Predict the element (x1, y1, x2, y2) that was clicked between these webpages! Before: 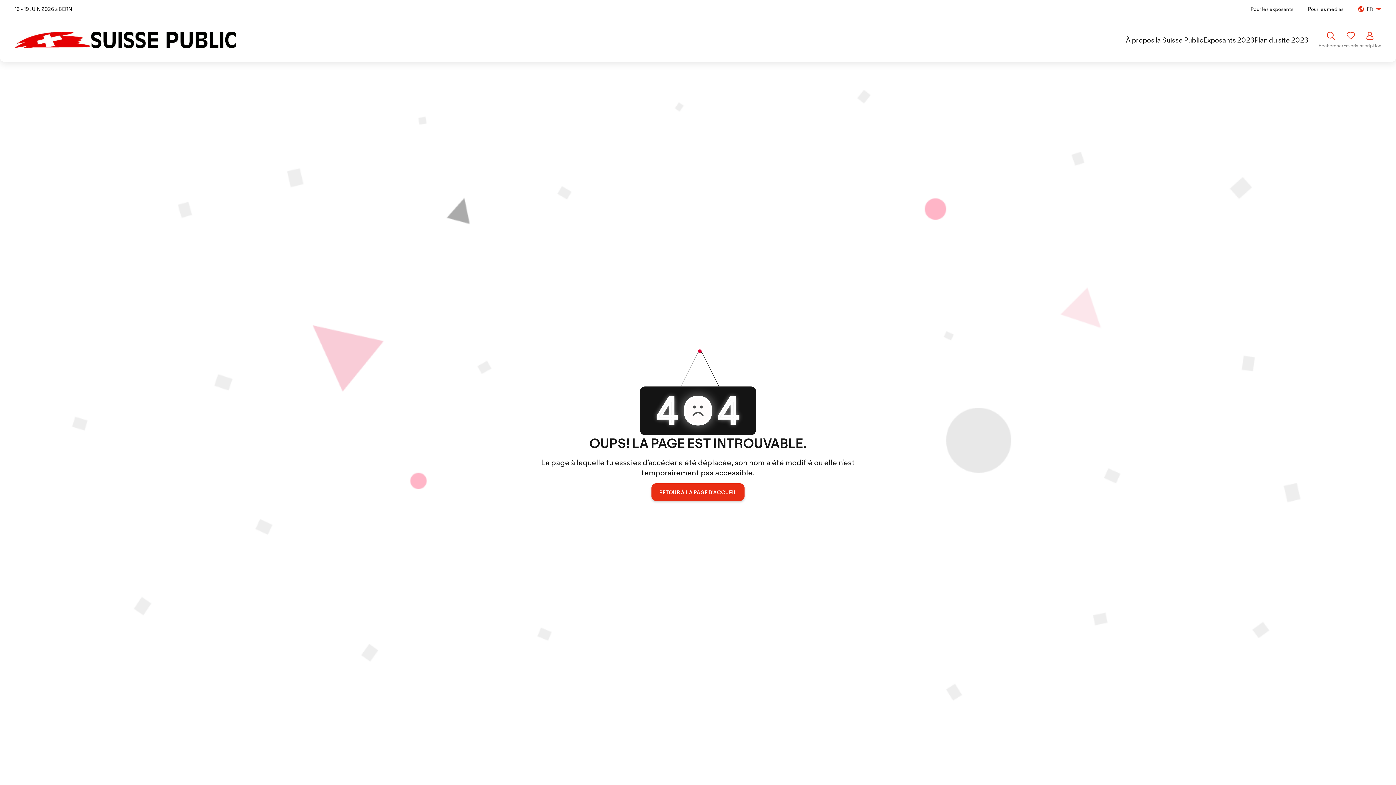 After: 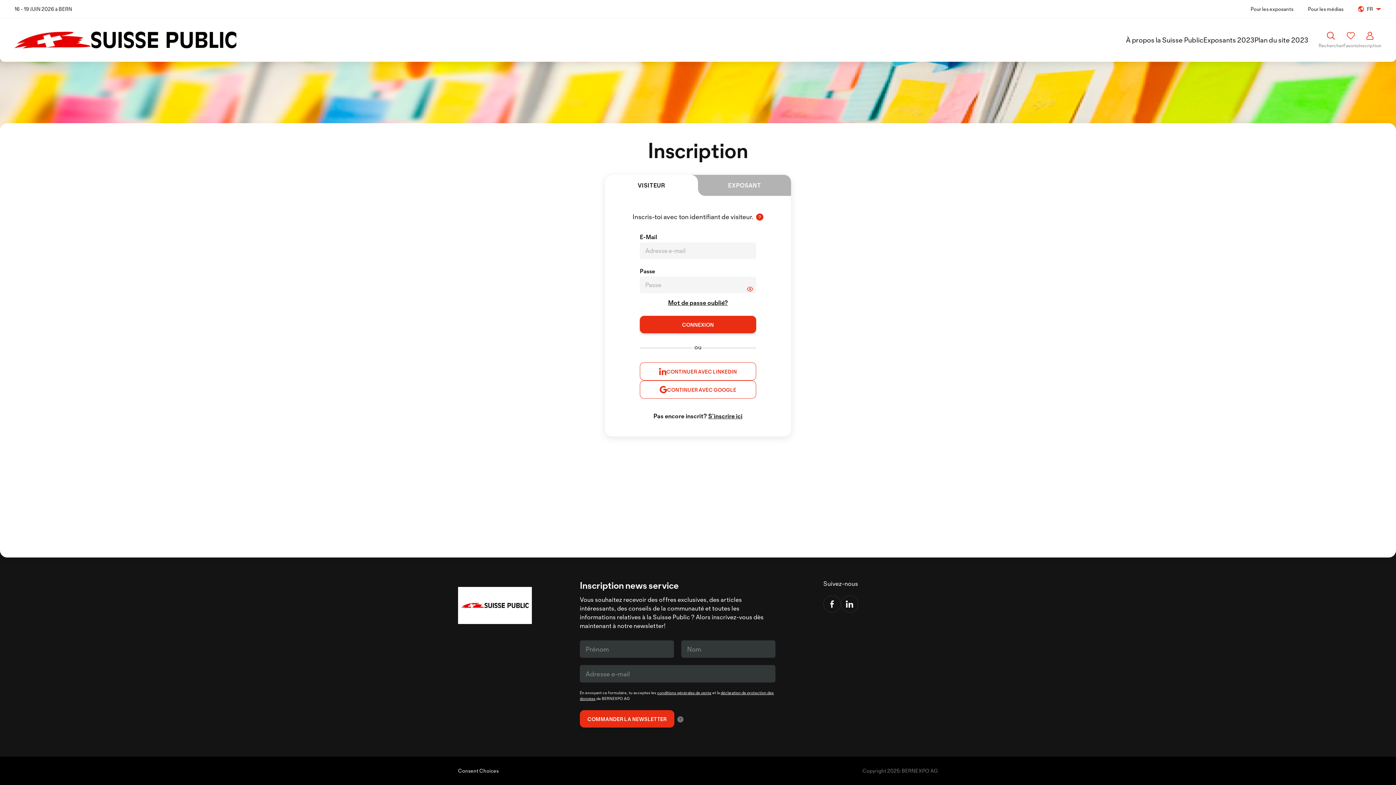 Action: label: Favoris bbox: (1343, 31, 1358, 48)